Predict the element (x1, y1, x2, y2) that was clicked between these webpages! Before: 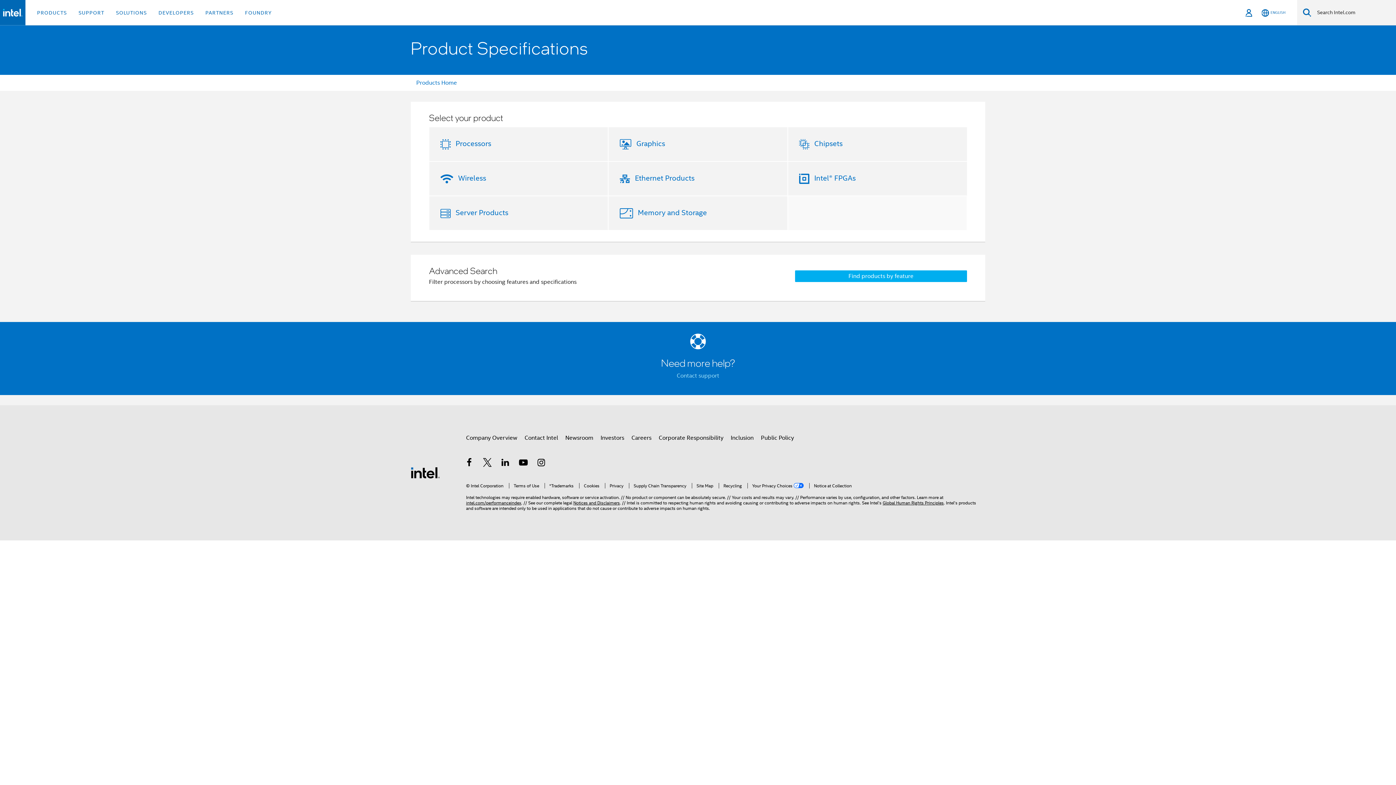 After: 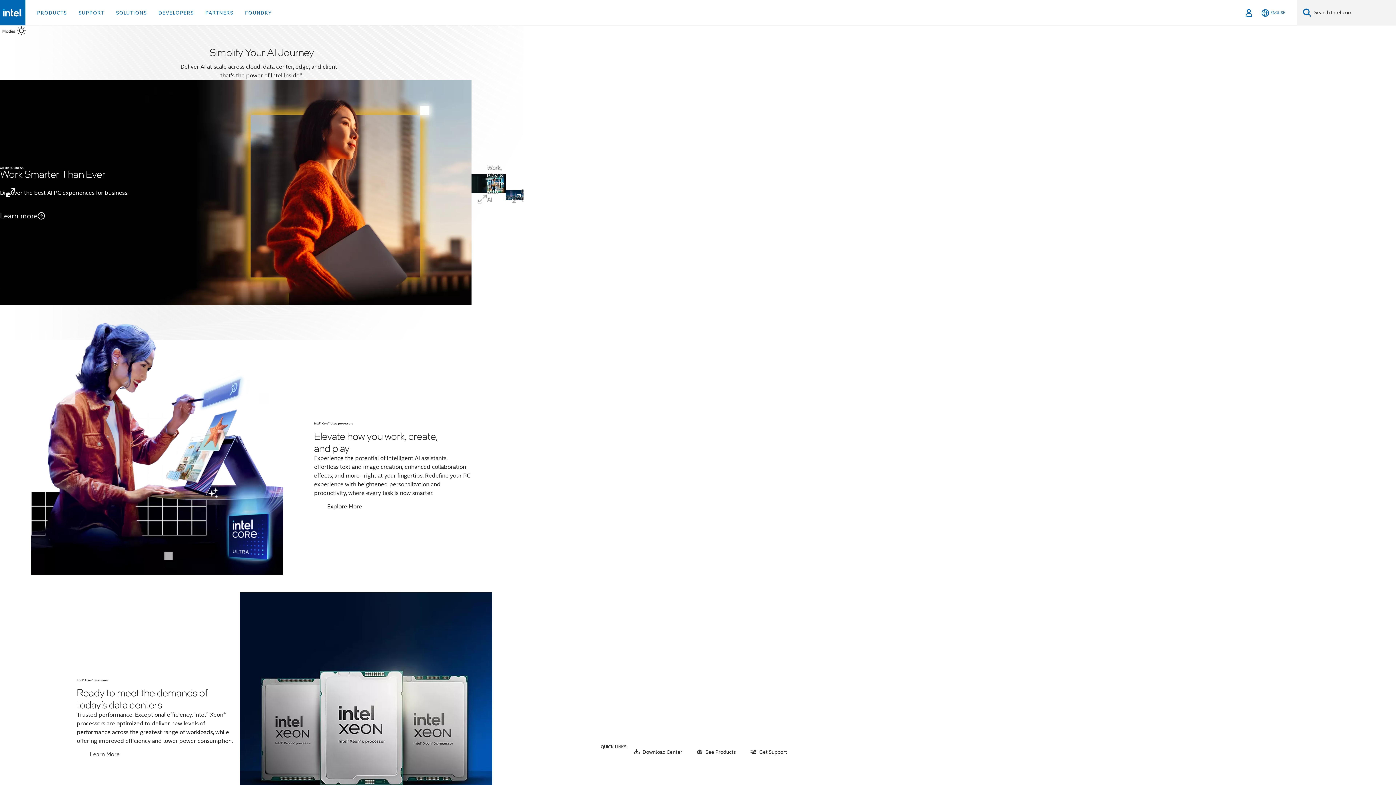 Action: bbox: (2, 8, 22, 16)